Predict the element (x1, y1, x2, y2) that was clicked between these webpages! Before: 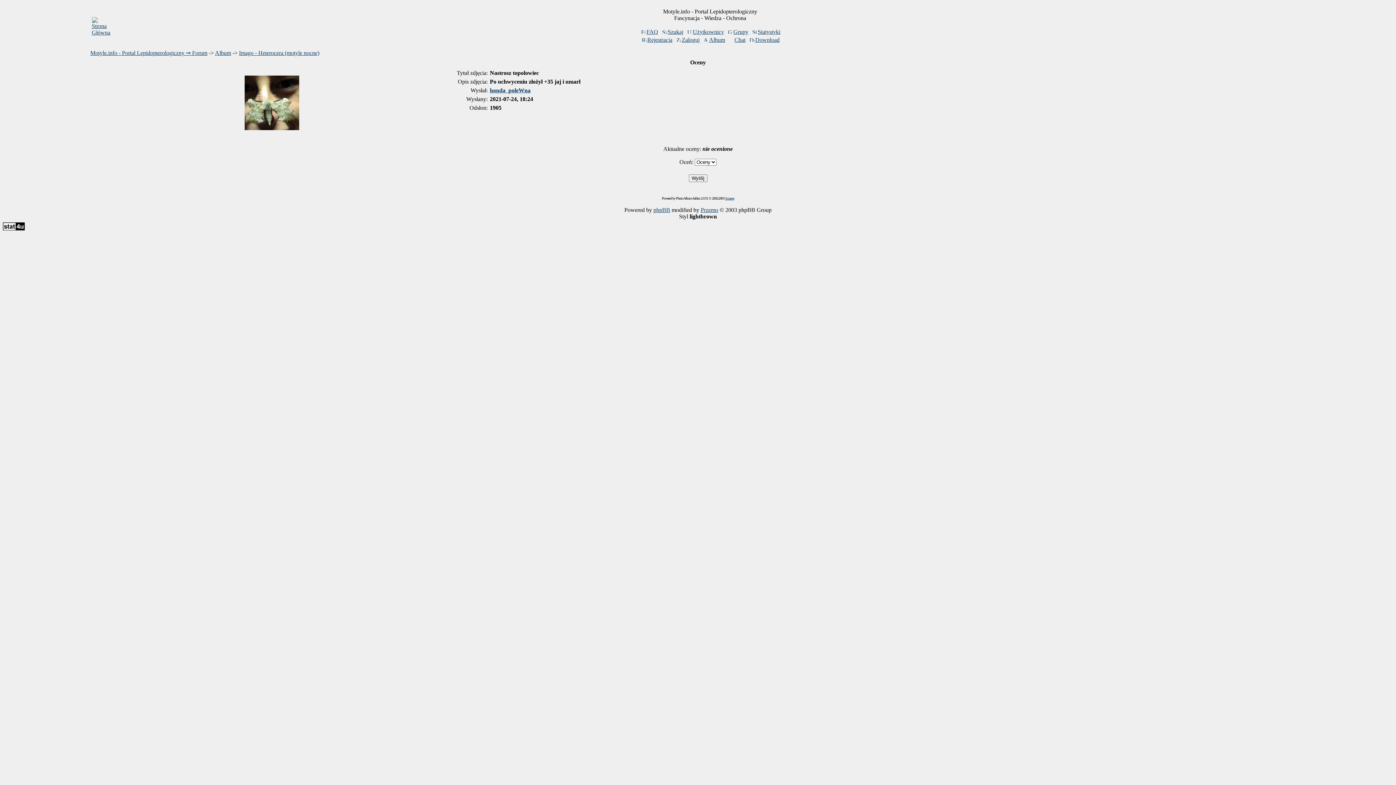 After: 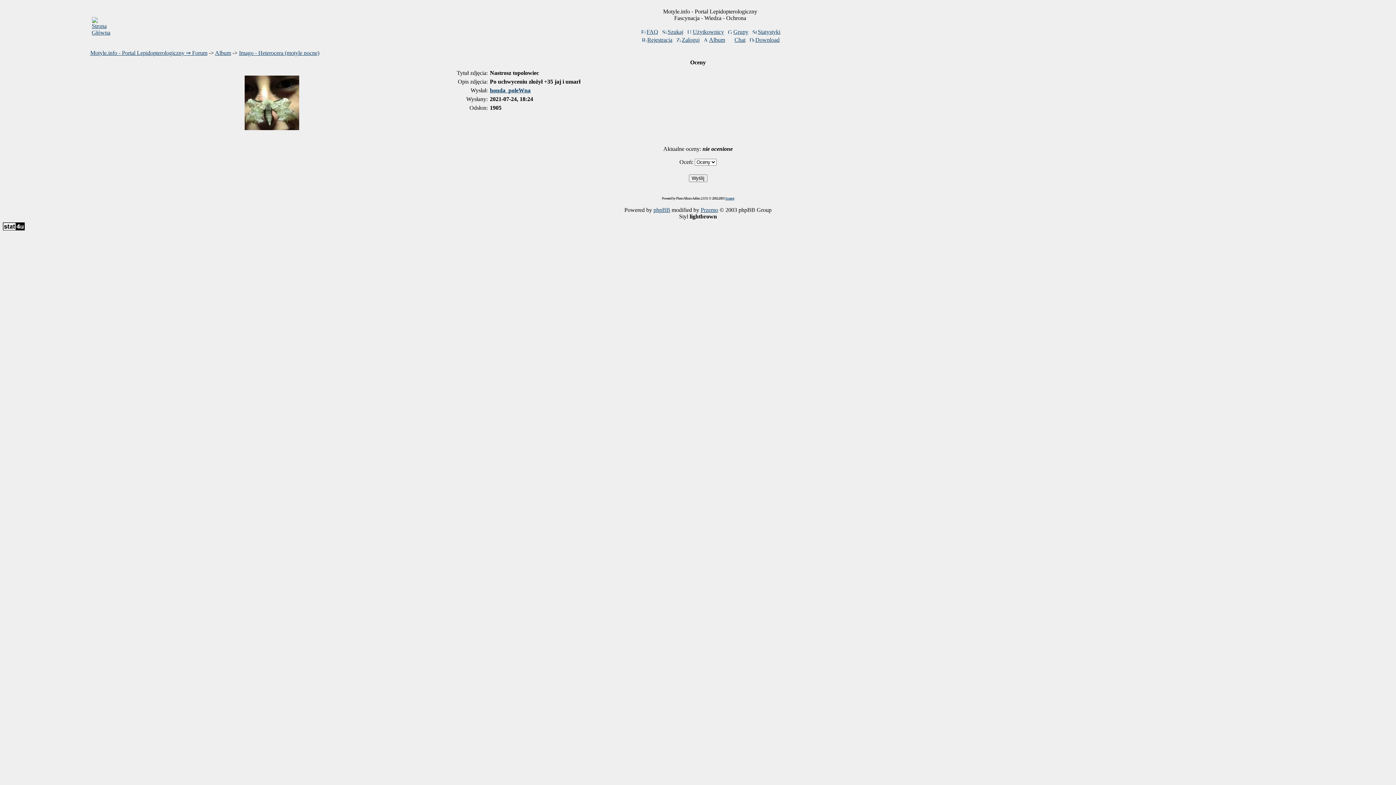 Action: bbox: (728, 36, 745, 42) label: Chat